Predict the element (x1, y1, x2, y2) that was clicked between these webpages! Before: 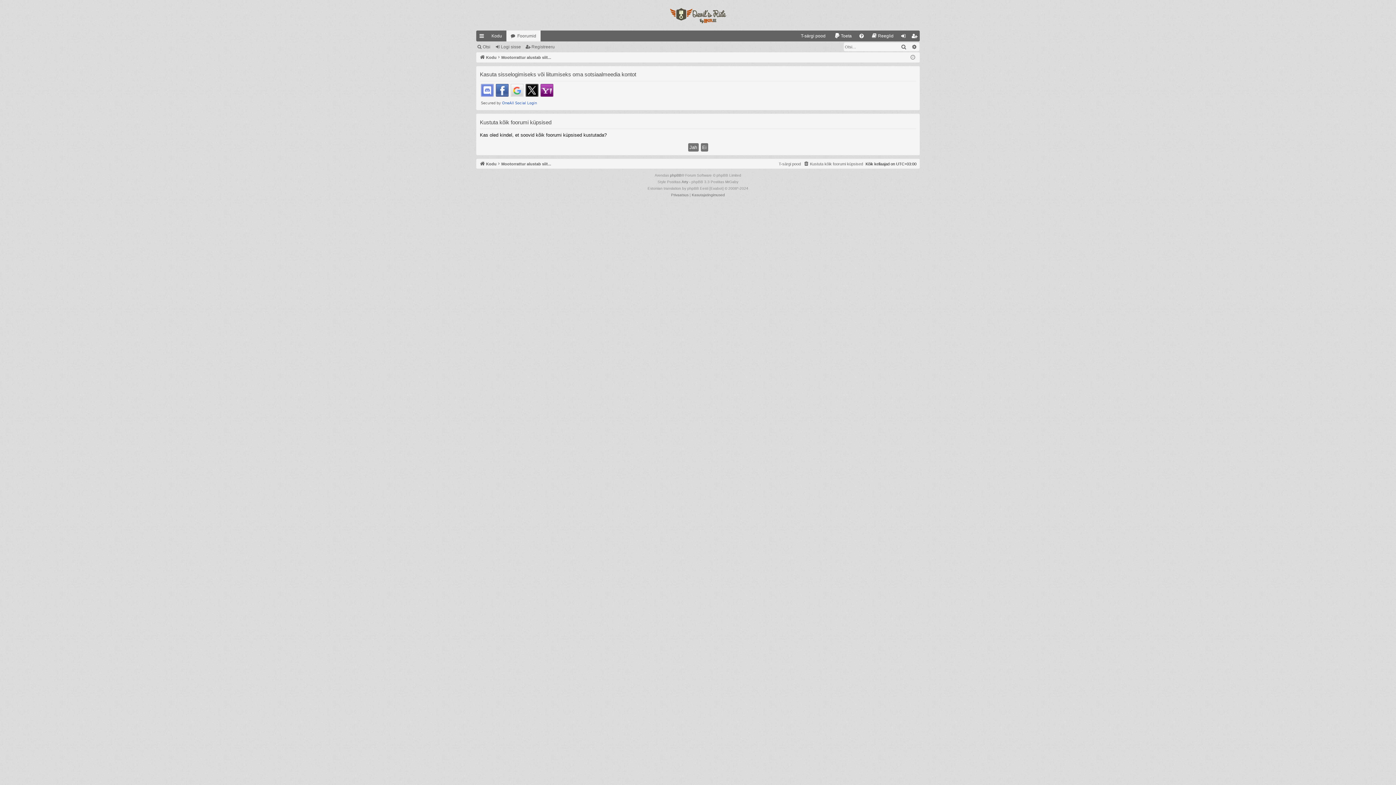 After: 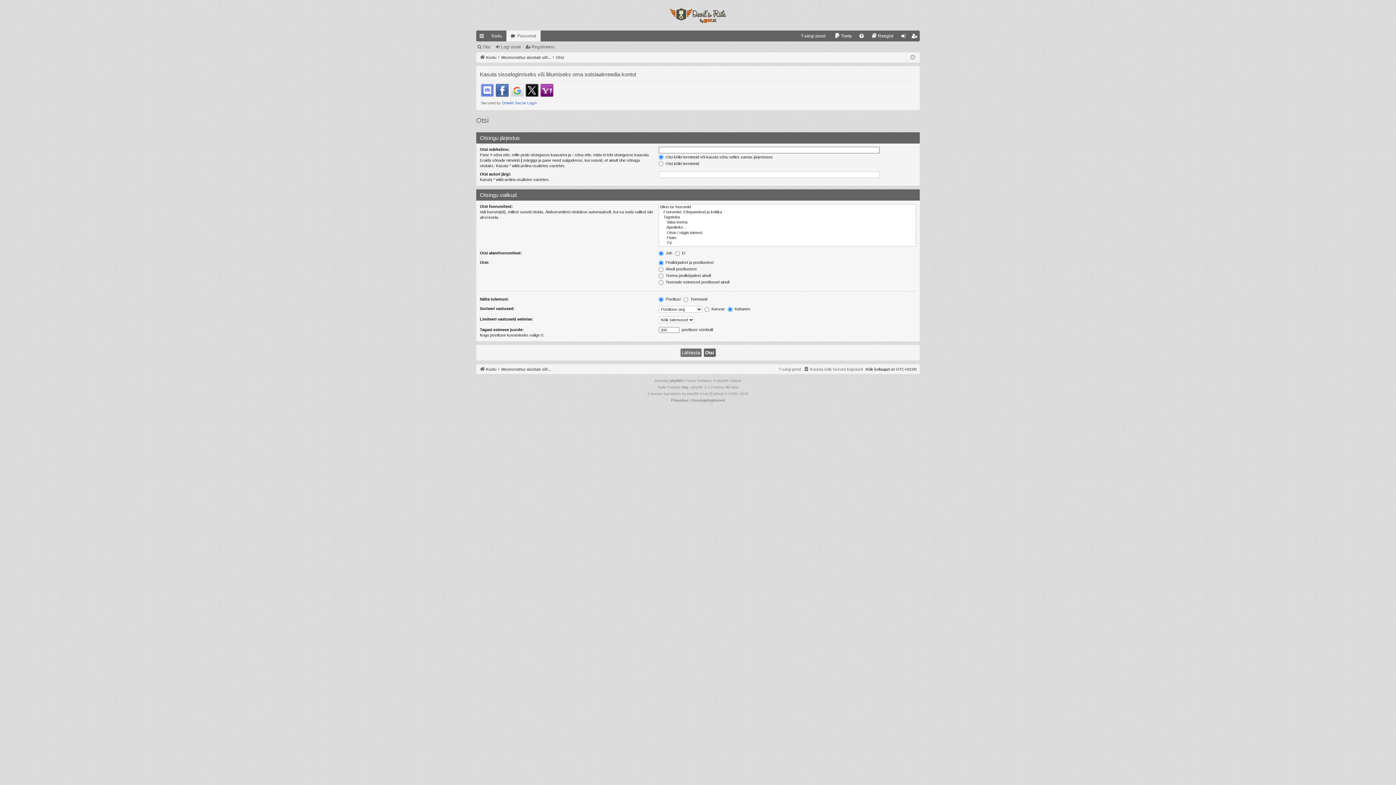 Action: bbox: (909, 42, 919, 51) label: Täiendatud otsing